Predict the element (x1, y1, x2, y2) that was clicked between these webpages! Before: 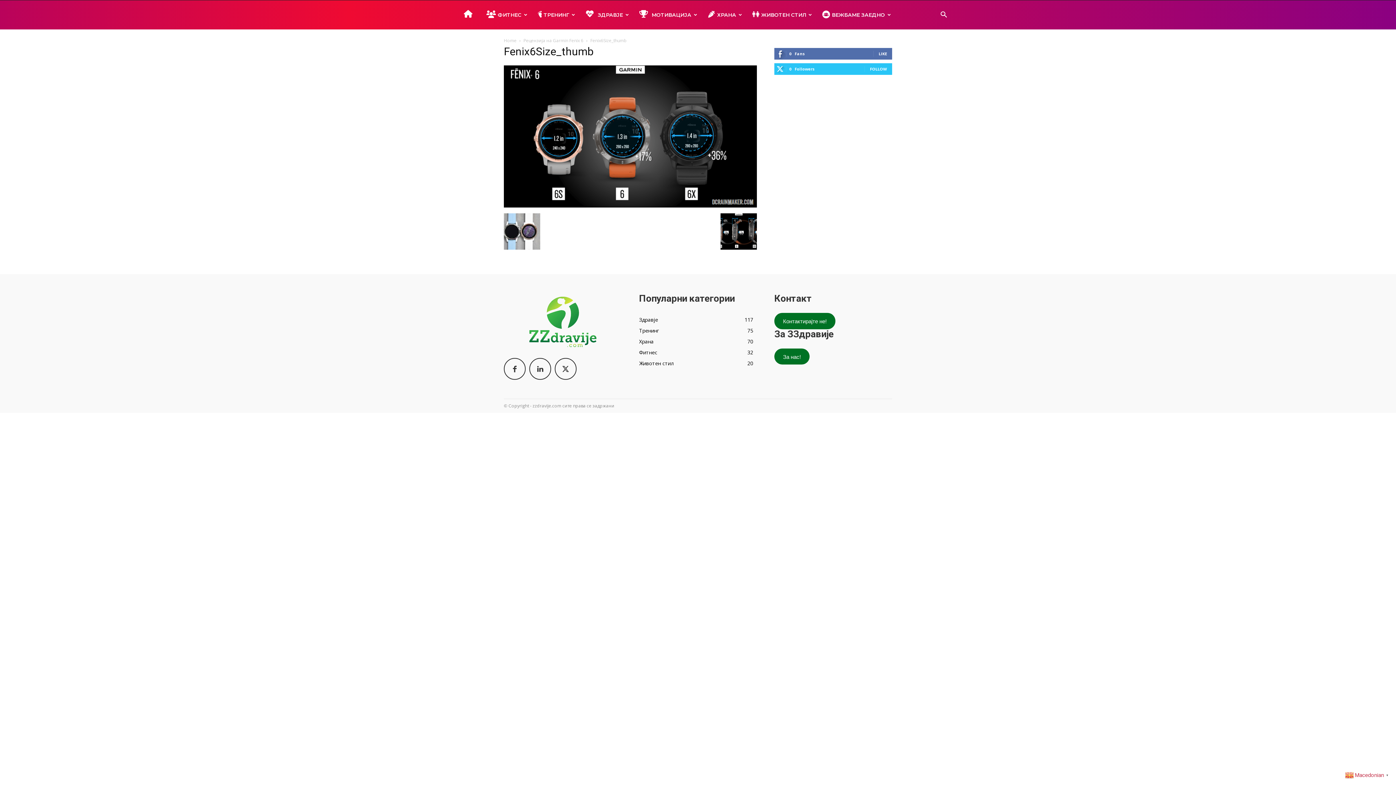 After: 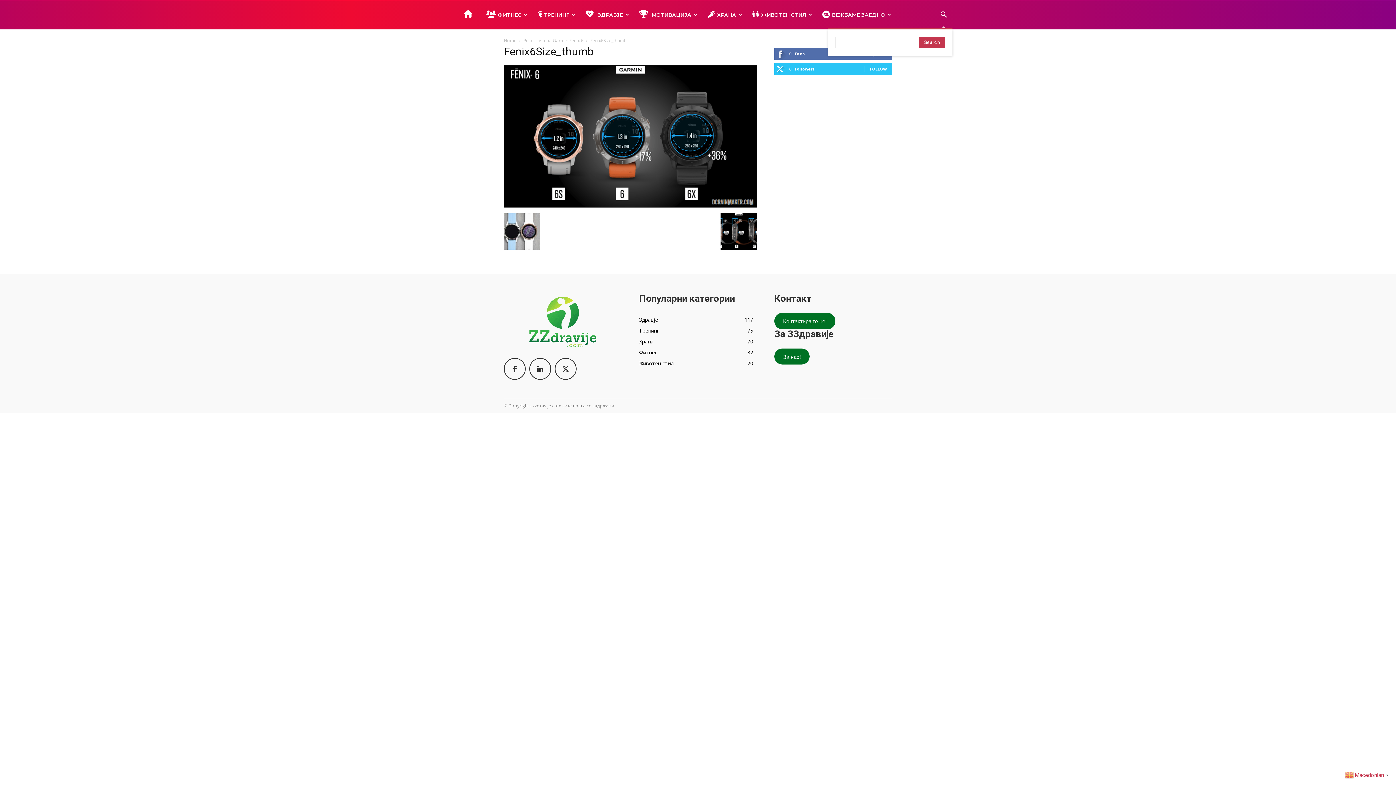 Action: bbox: (935, 12, 952, 18) label: Search